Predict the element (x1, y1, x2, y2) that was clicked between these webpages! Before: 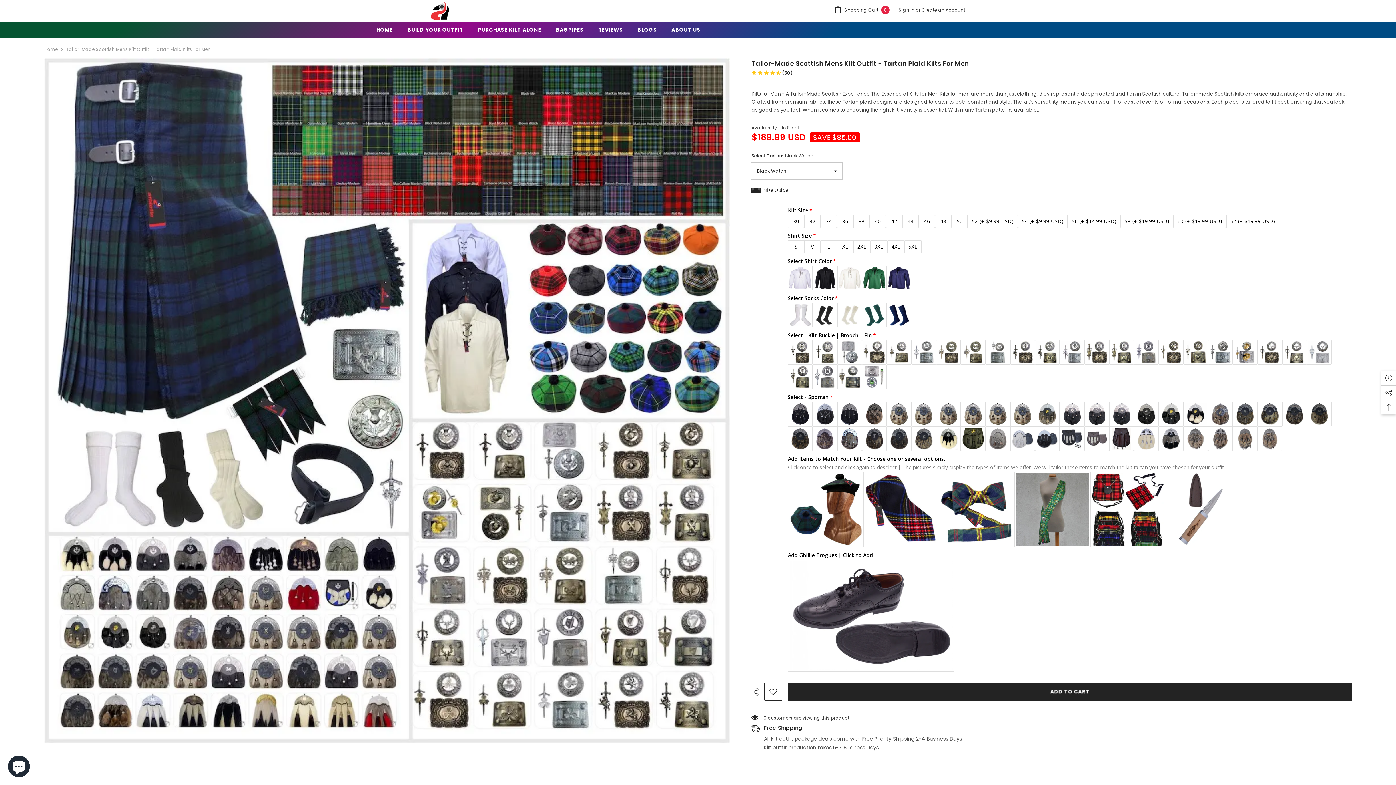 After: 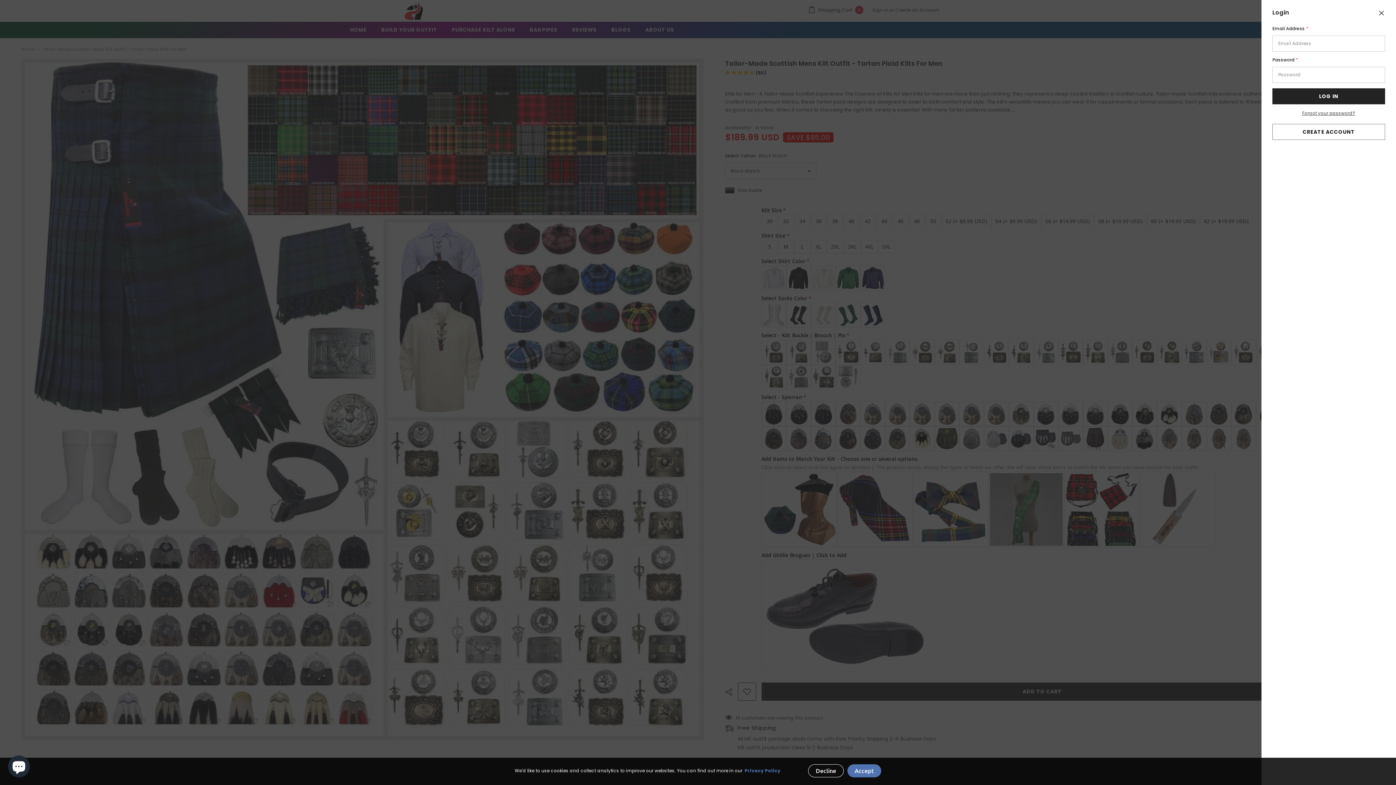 Action: bbox: (899, 6, 916, 12) label: Sign In 